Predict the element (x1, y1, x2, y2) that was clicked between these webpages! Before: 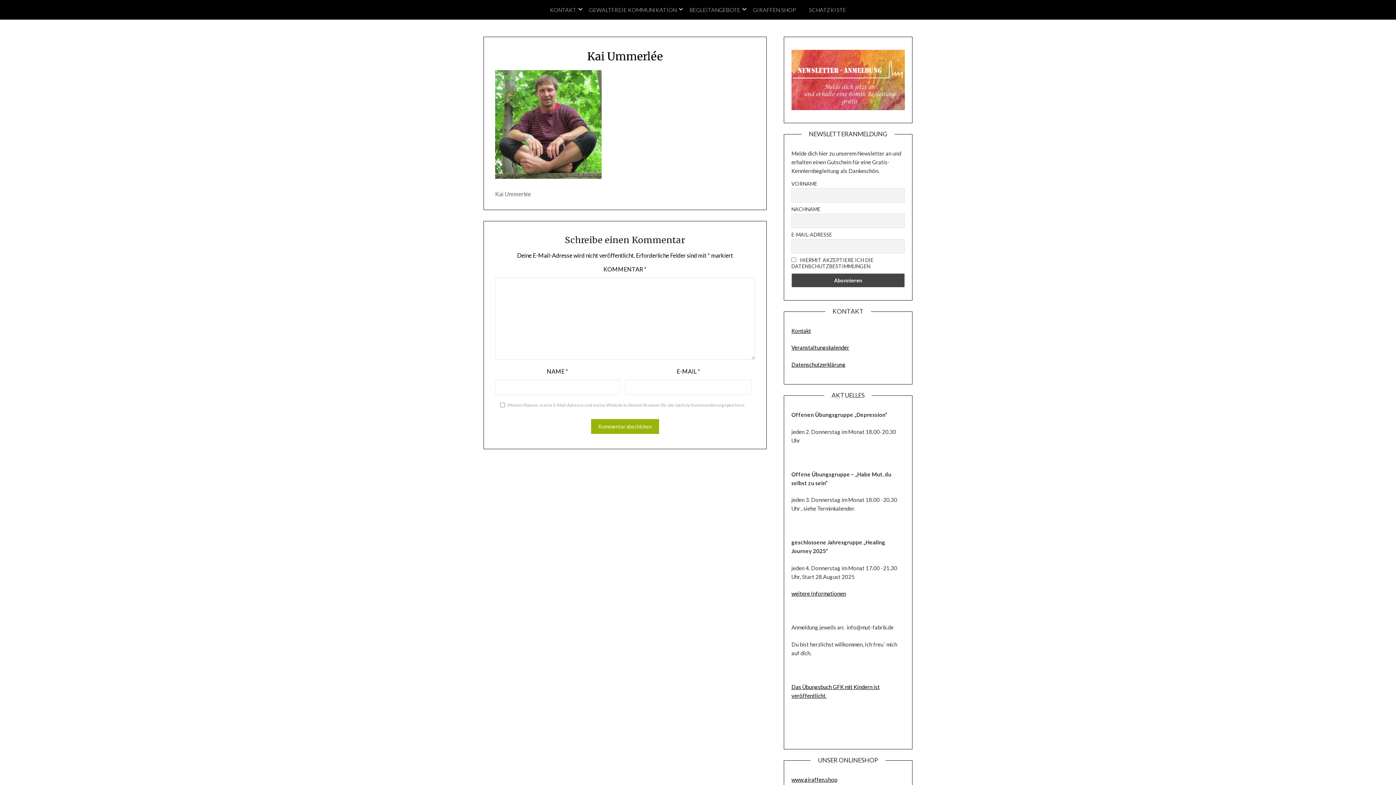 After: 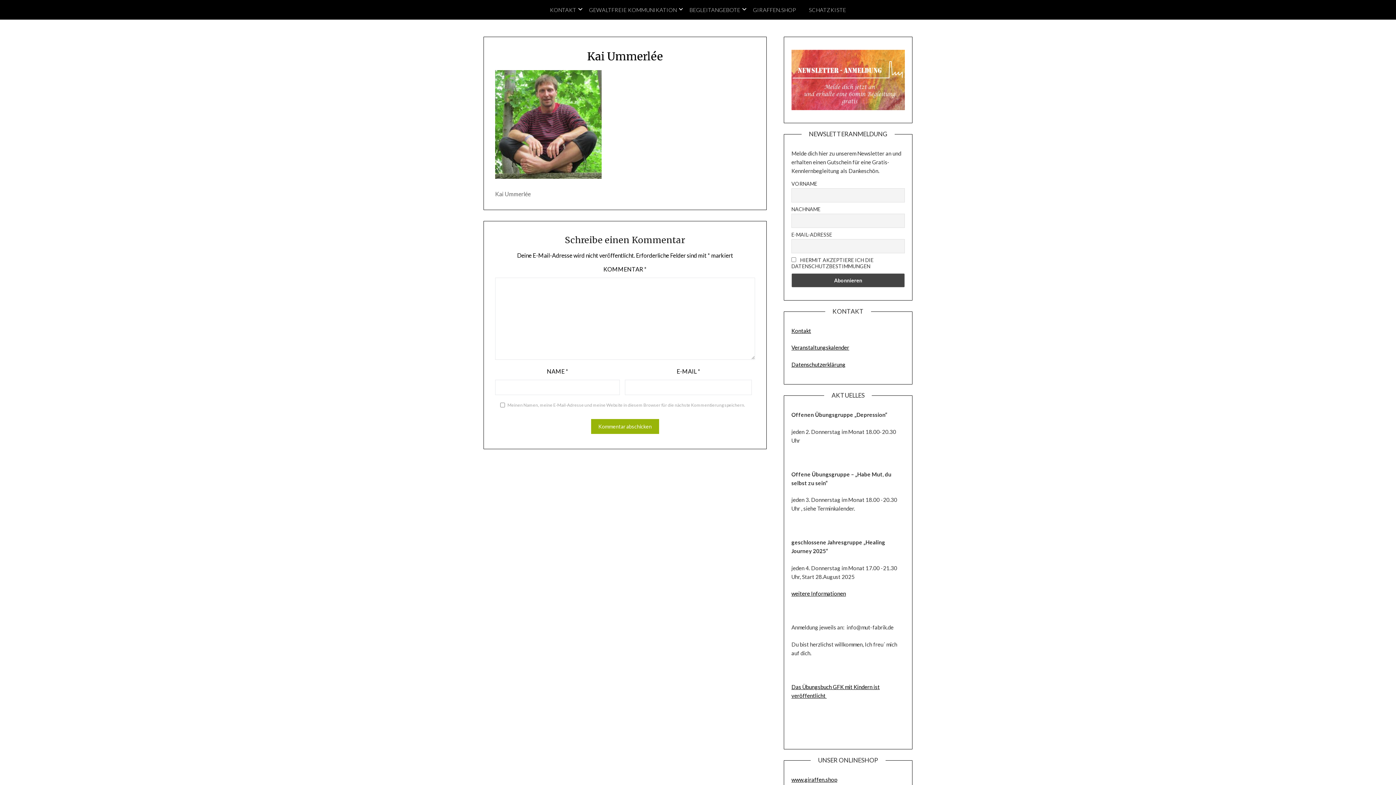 Action: label: Kontakt bbox: (791, 327, 811, 334)